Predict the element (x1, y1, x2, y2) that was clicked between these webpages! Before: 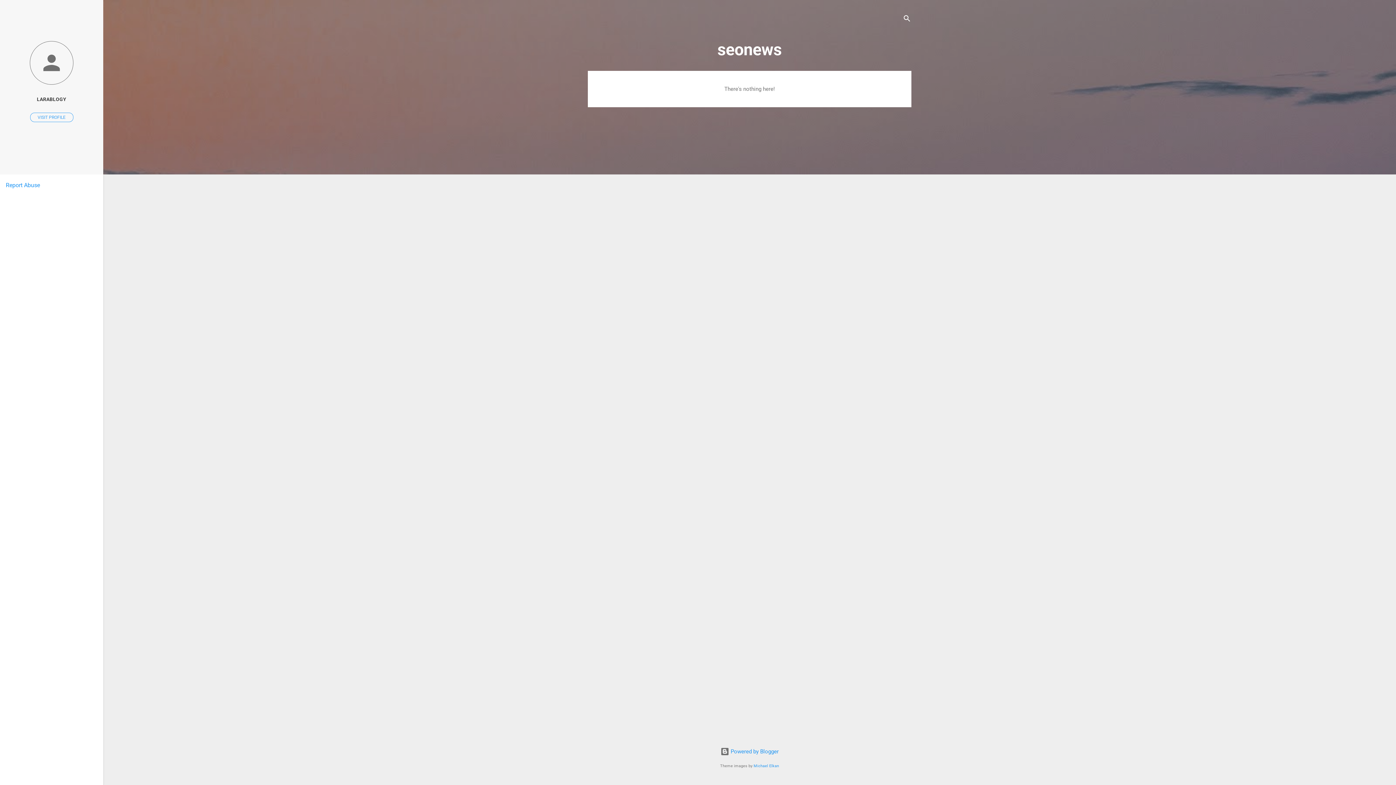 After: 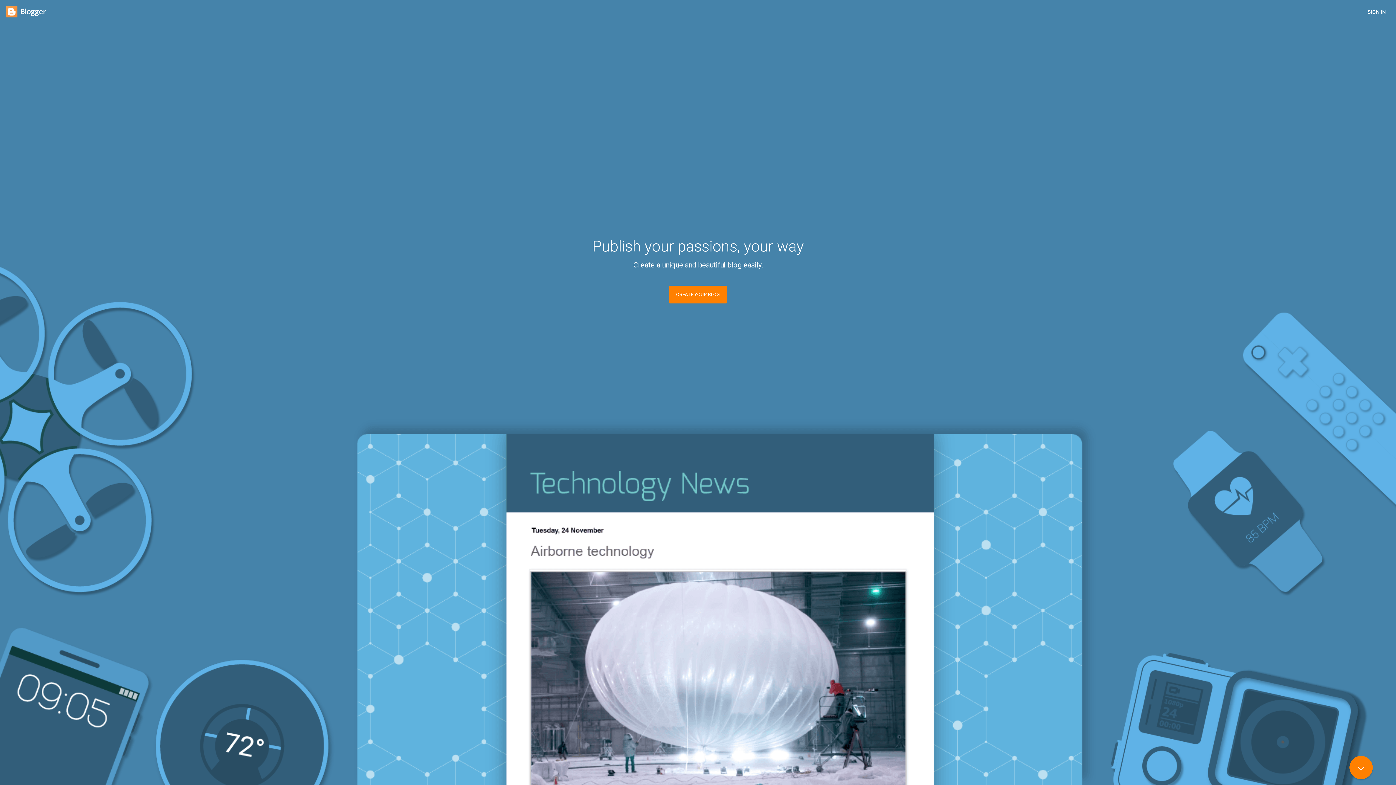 Action: label:  Powered by Blogger bbox: (720, 748, 778, 755)